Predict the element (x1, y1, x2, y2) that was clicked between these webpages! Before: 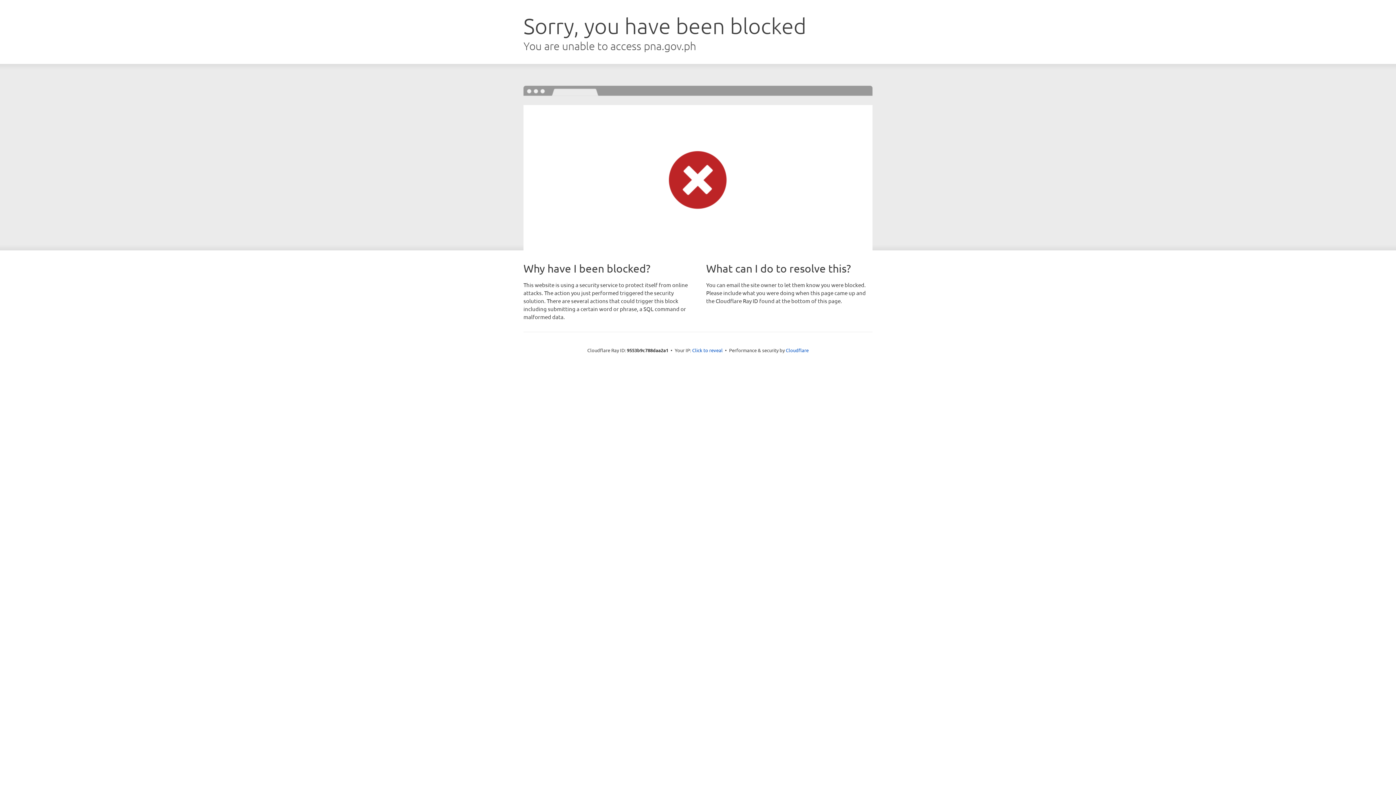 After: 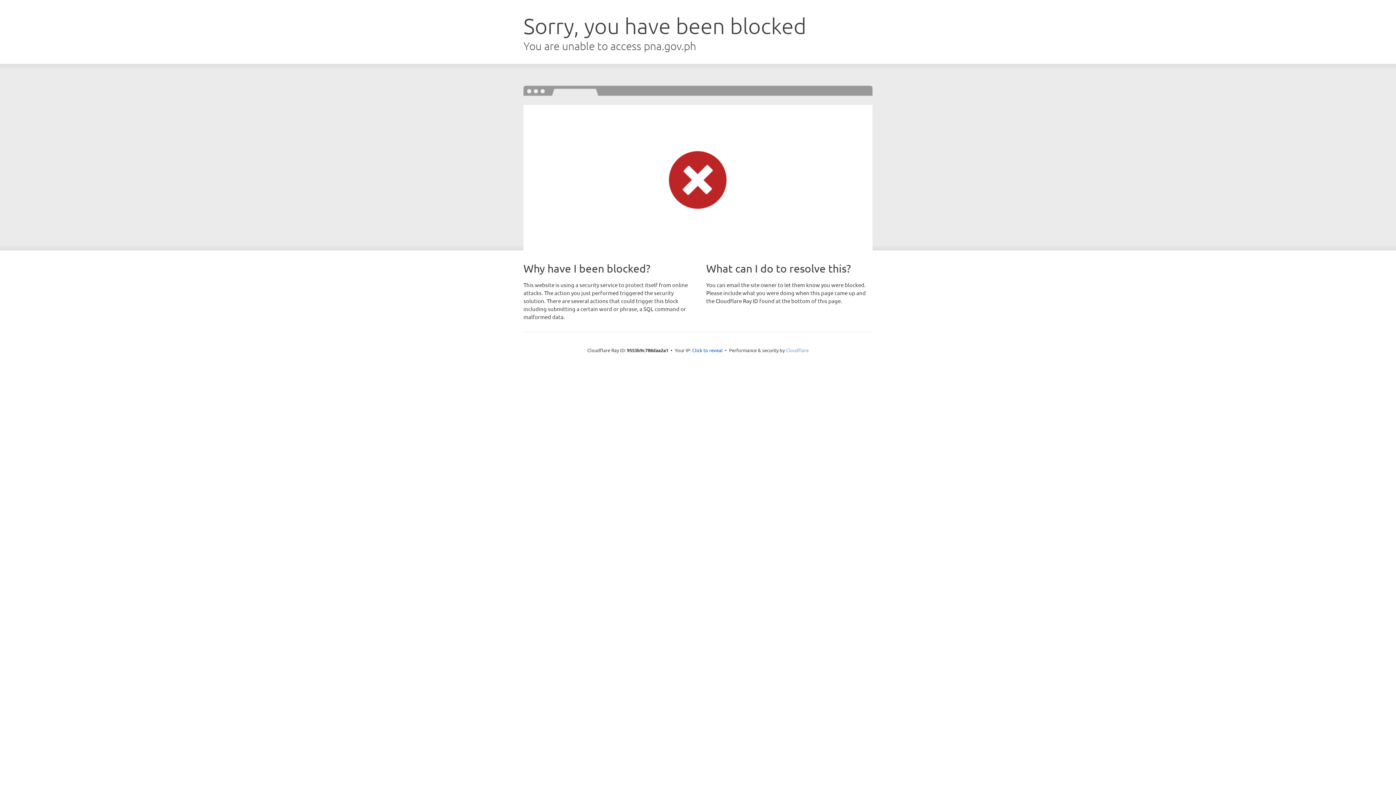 Action: label: Cloudflare bbox: (786, 347, 808, 353)